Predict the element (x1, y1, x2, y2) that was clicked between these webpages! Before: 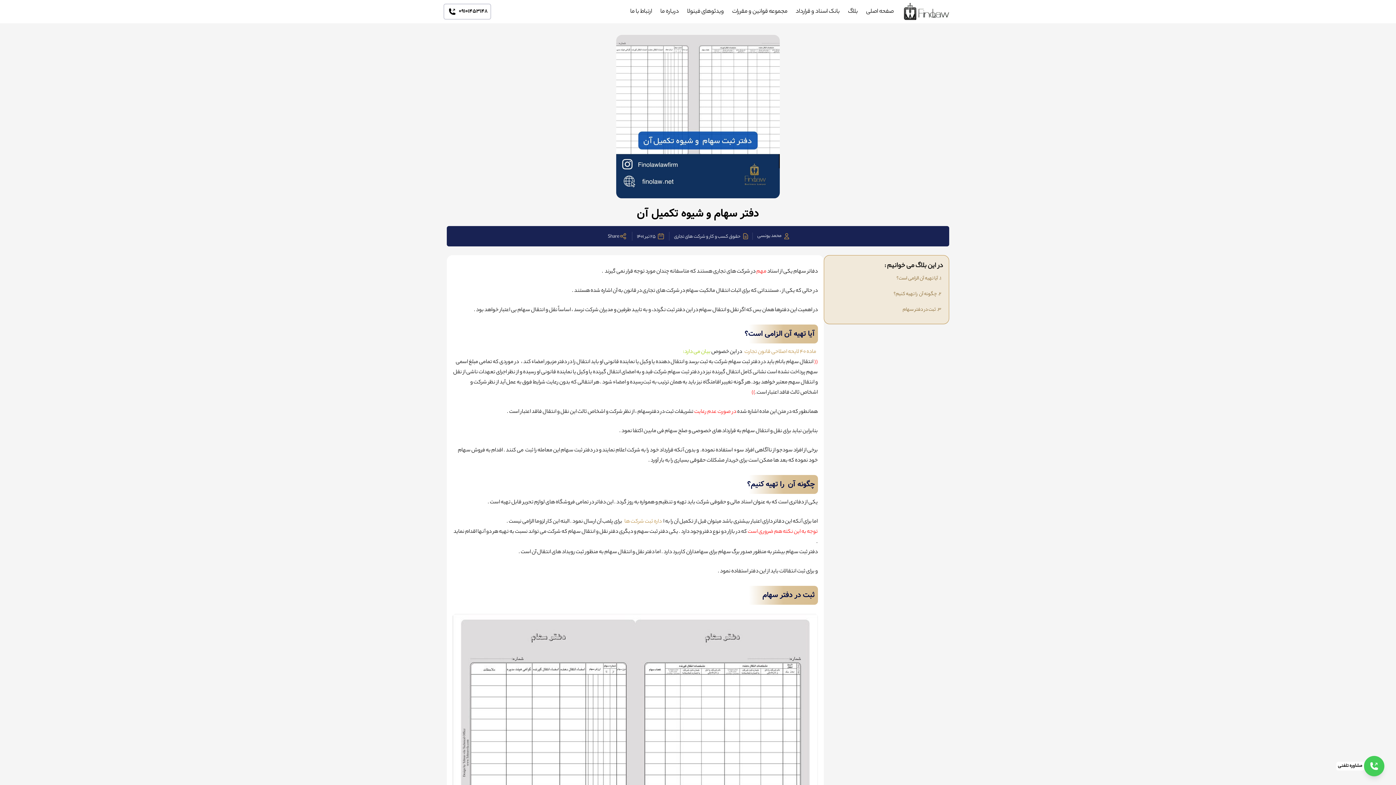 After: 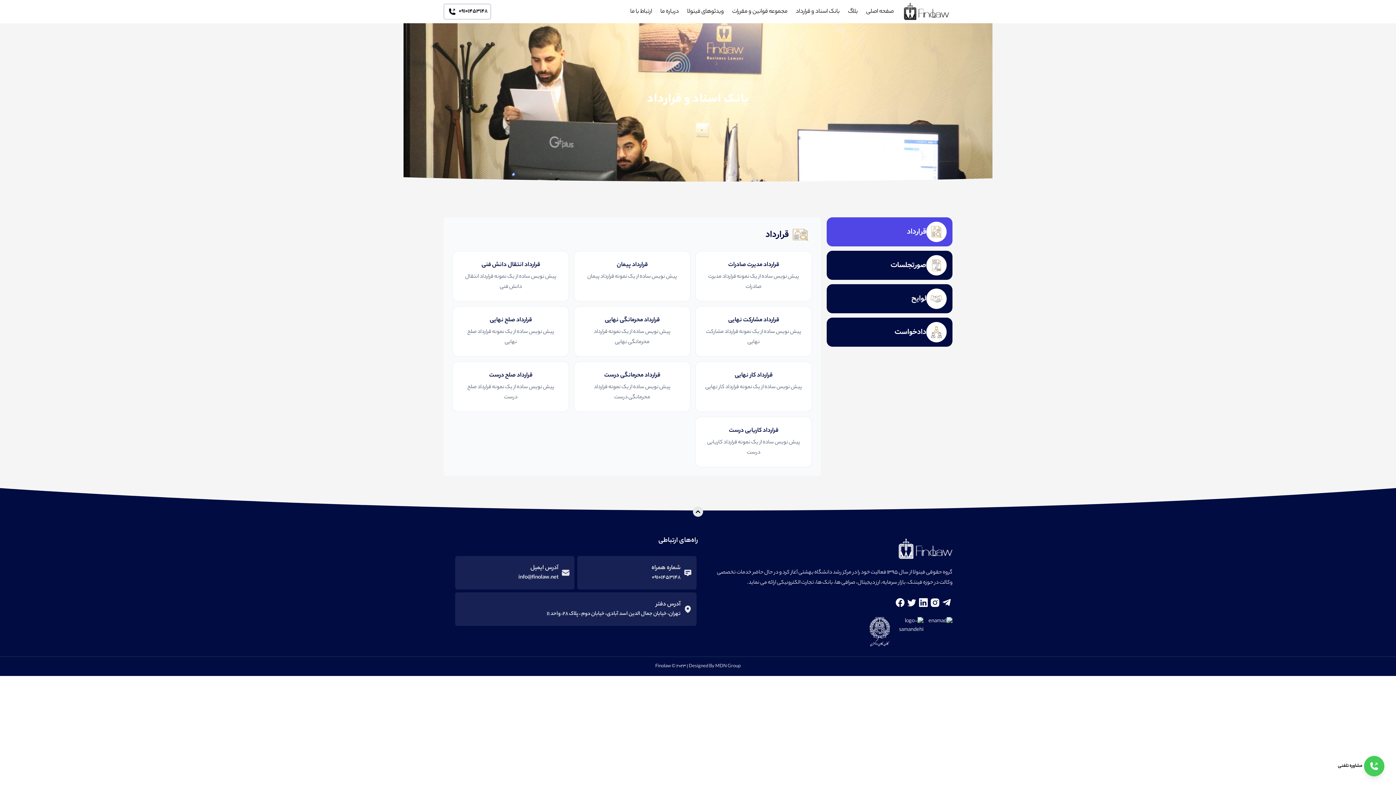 Action: label: بانک اسناد و قرارداد bbox: (794, 1, 841, 21)